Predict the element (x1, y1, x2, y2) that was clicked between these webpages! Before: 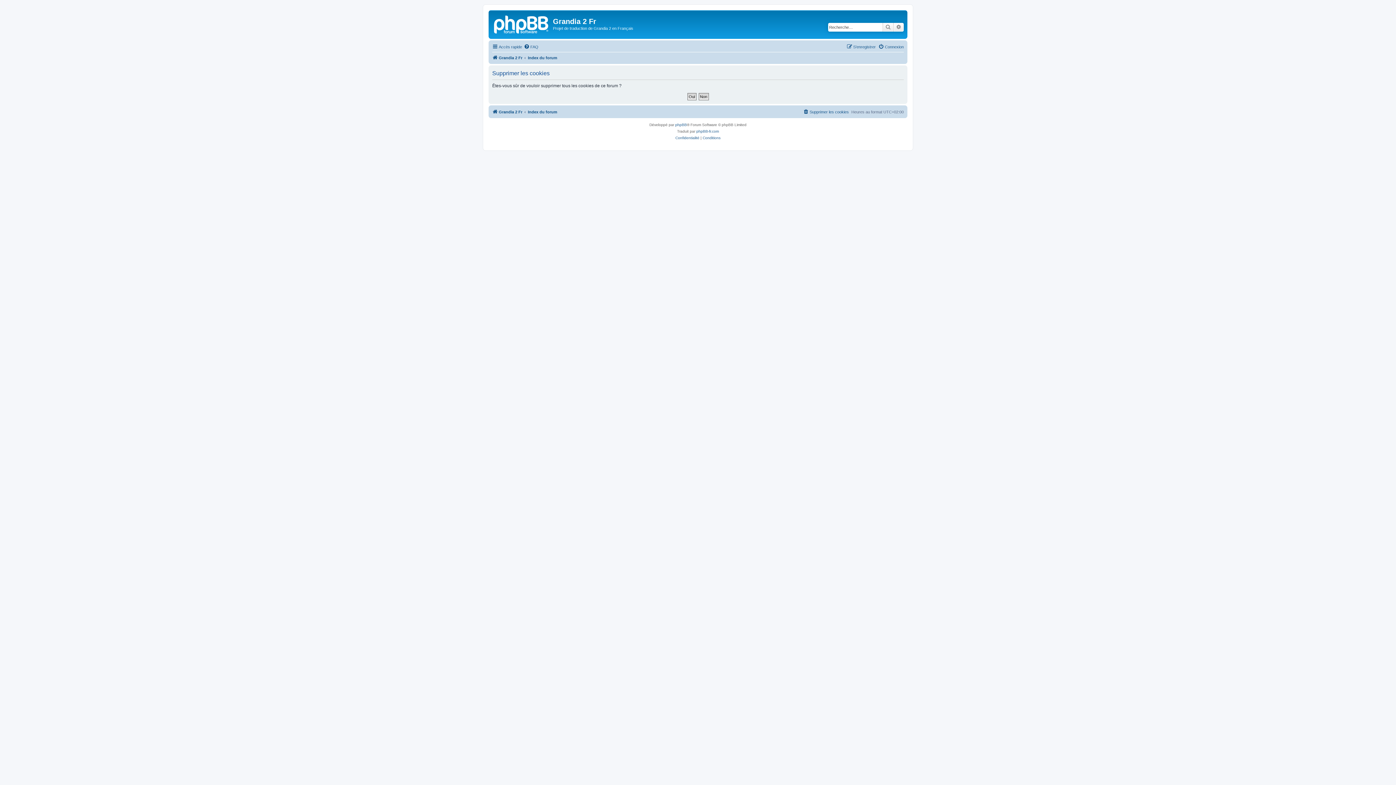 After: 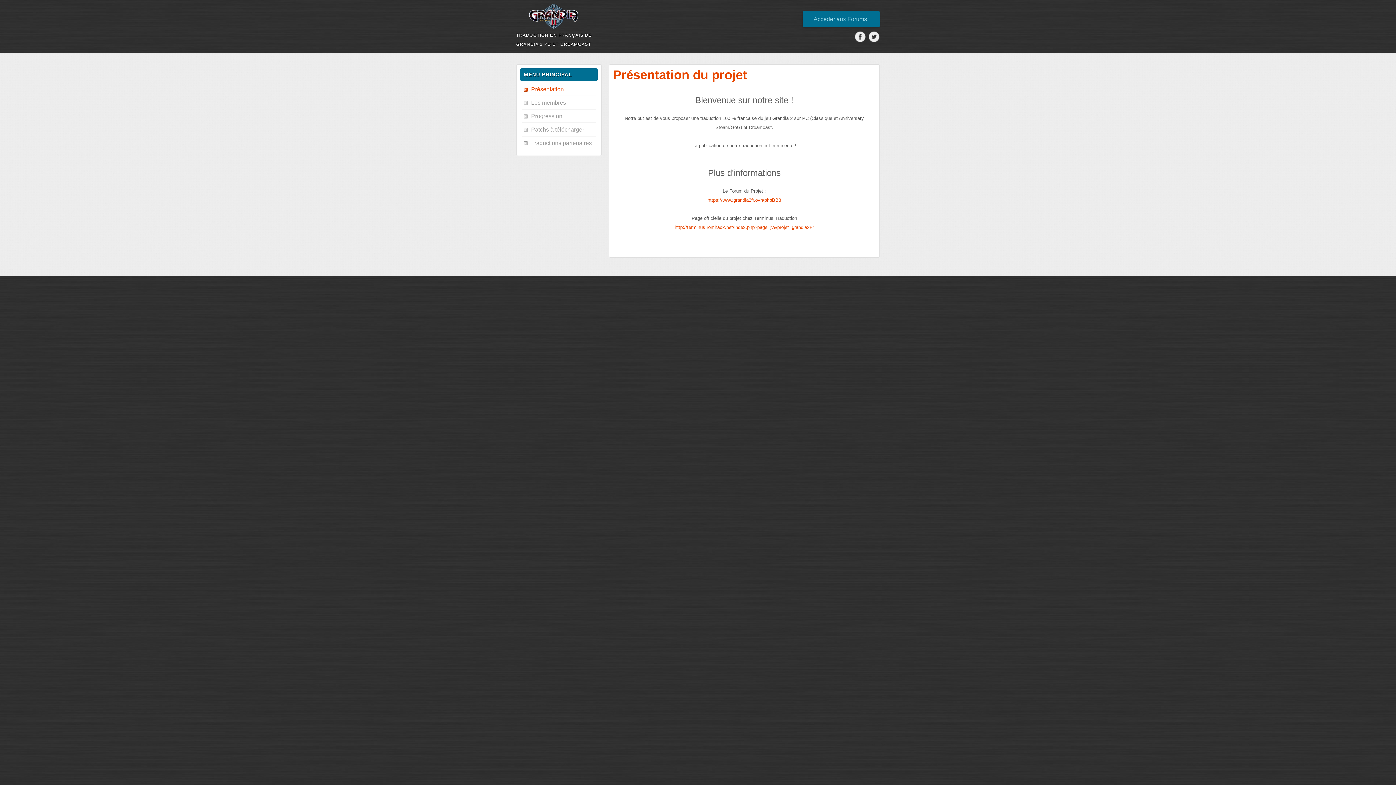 Action: bbox: (492, 53, 522, 62) label: Grandia 2 Fr